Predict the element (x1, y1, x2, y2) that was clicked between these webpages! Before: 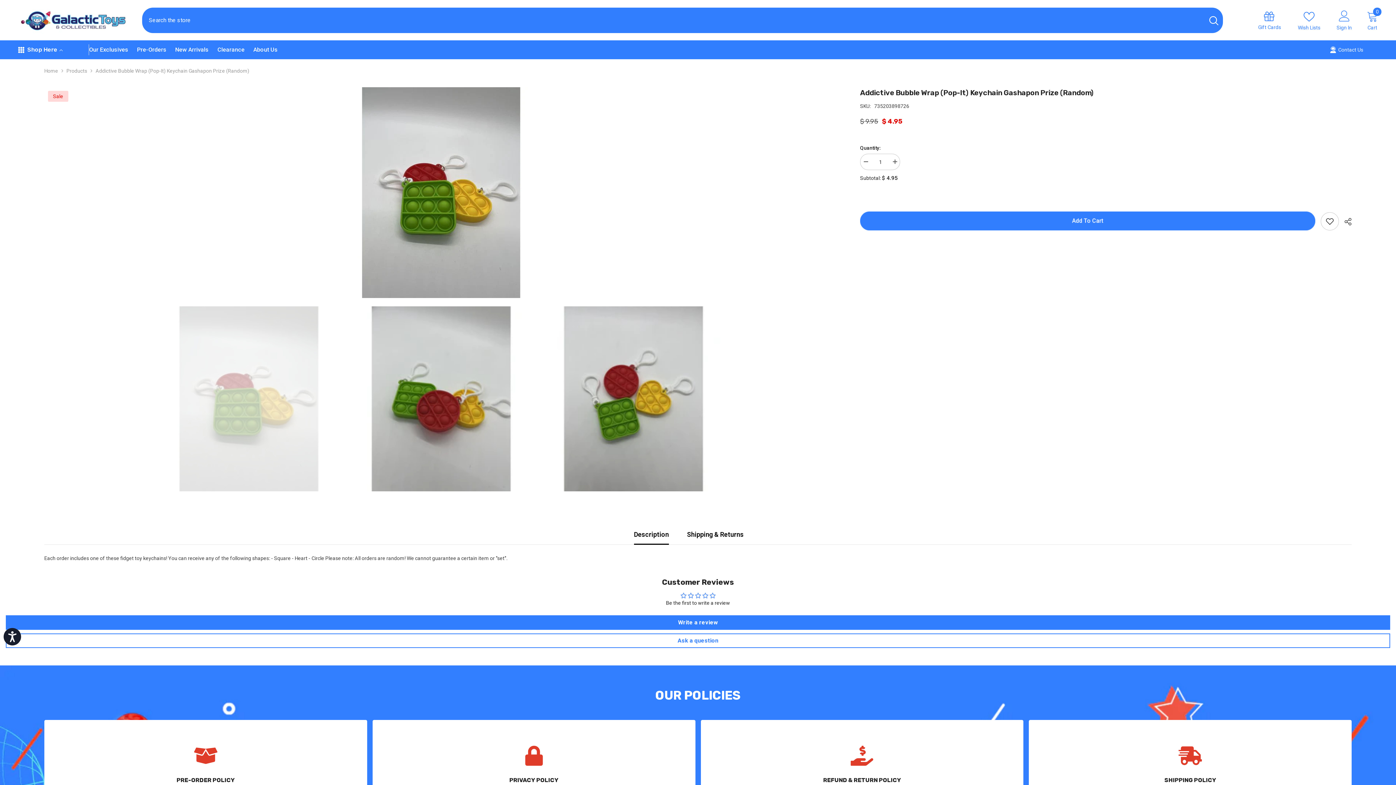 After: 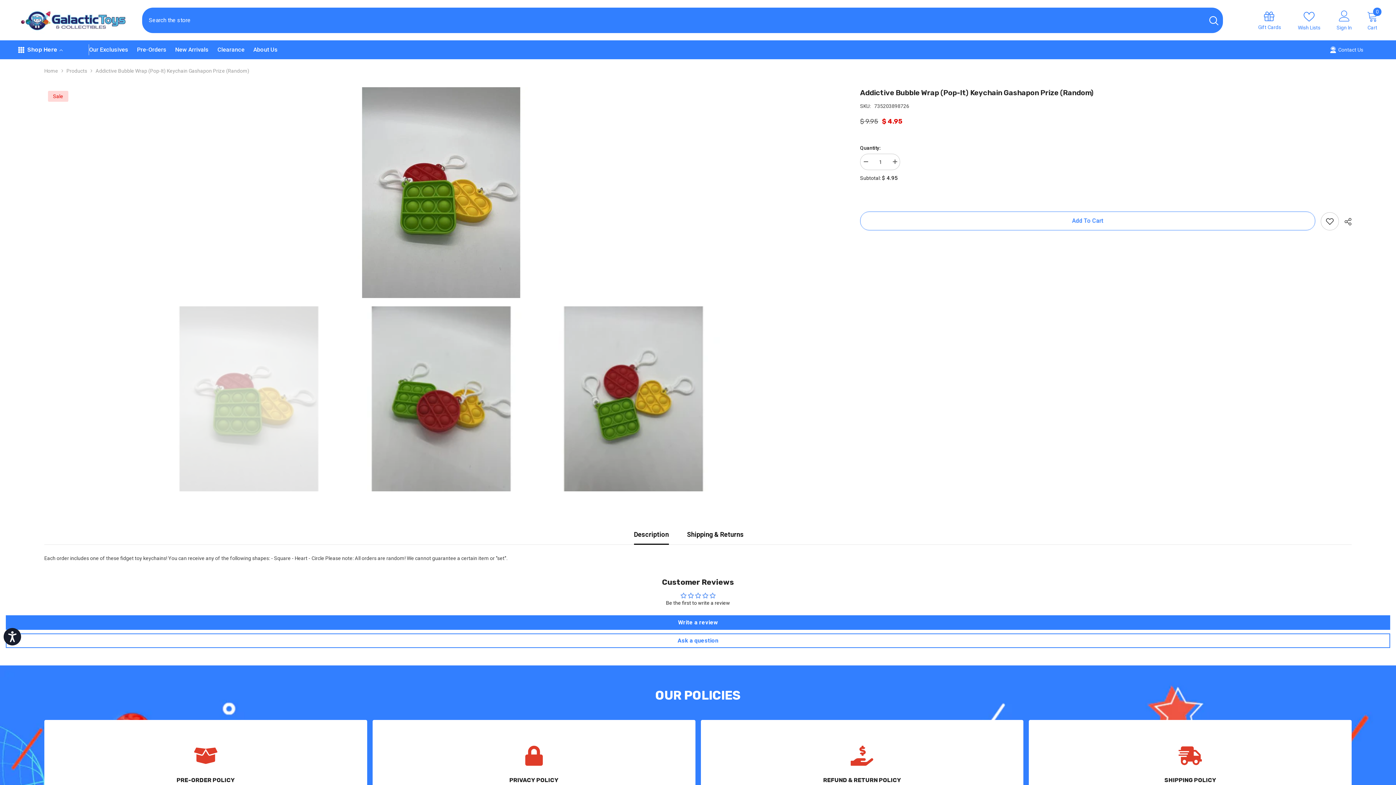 Action: label: Add To Cart bbox: (860, 211, 1315, 230)